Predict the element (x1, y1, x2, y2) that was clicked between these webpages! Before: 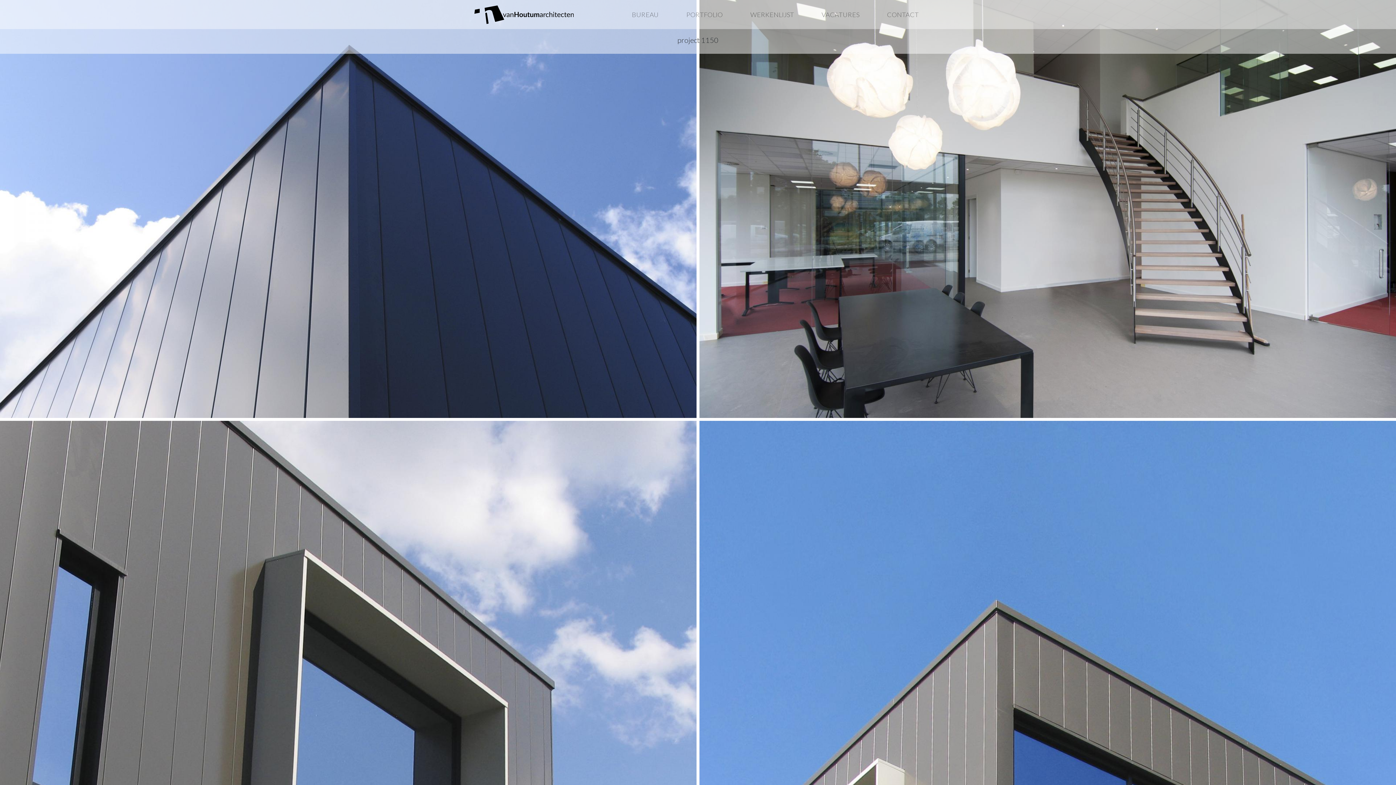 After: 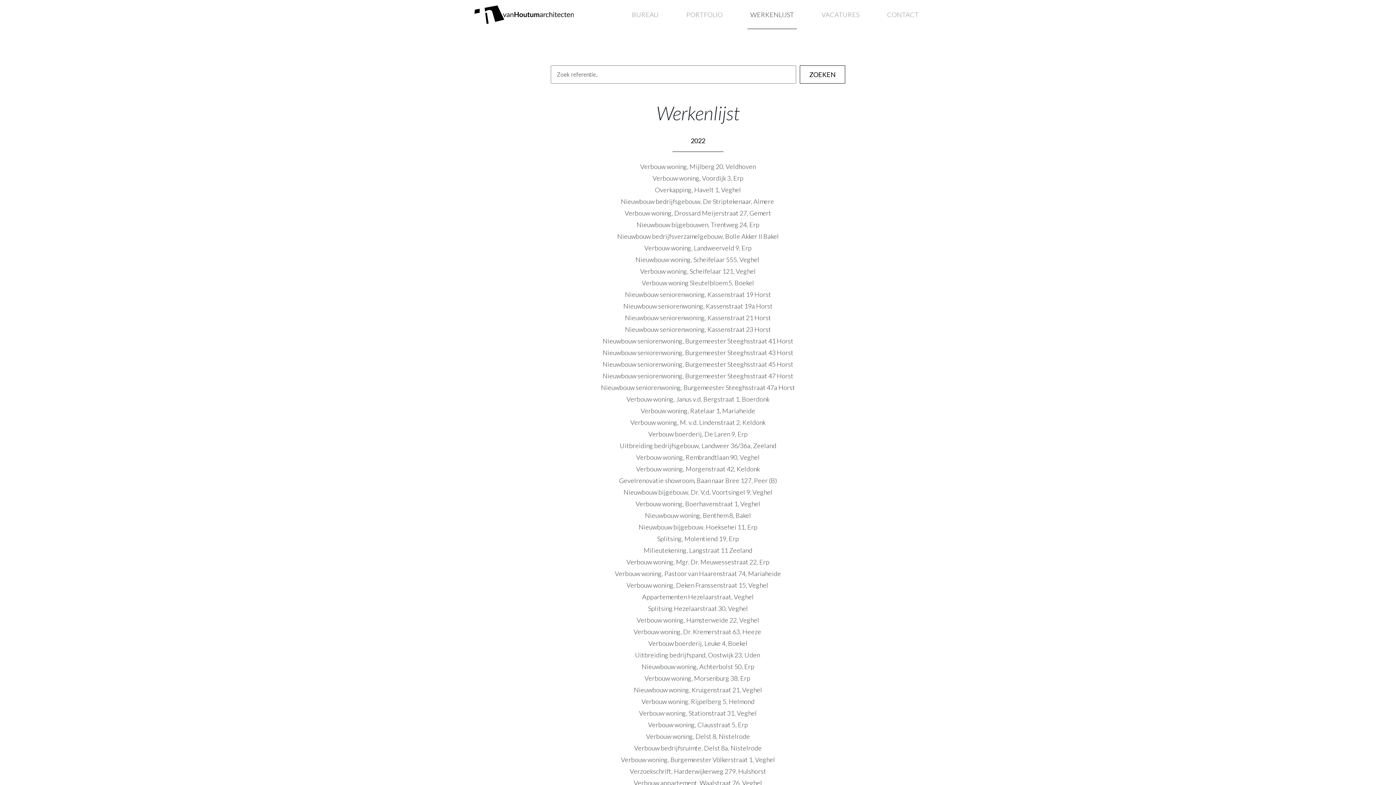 Action: label: WERKENLIJST bbox: (747, 5, 797, 23)